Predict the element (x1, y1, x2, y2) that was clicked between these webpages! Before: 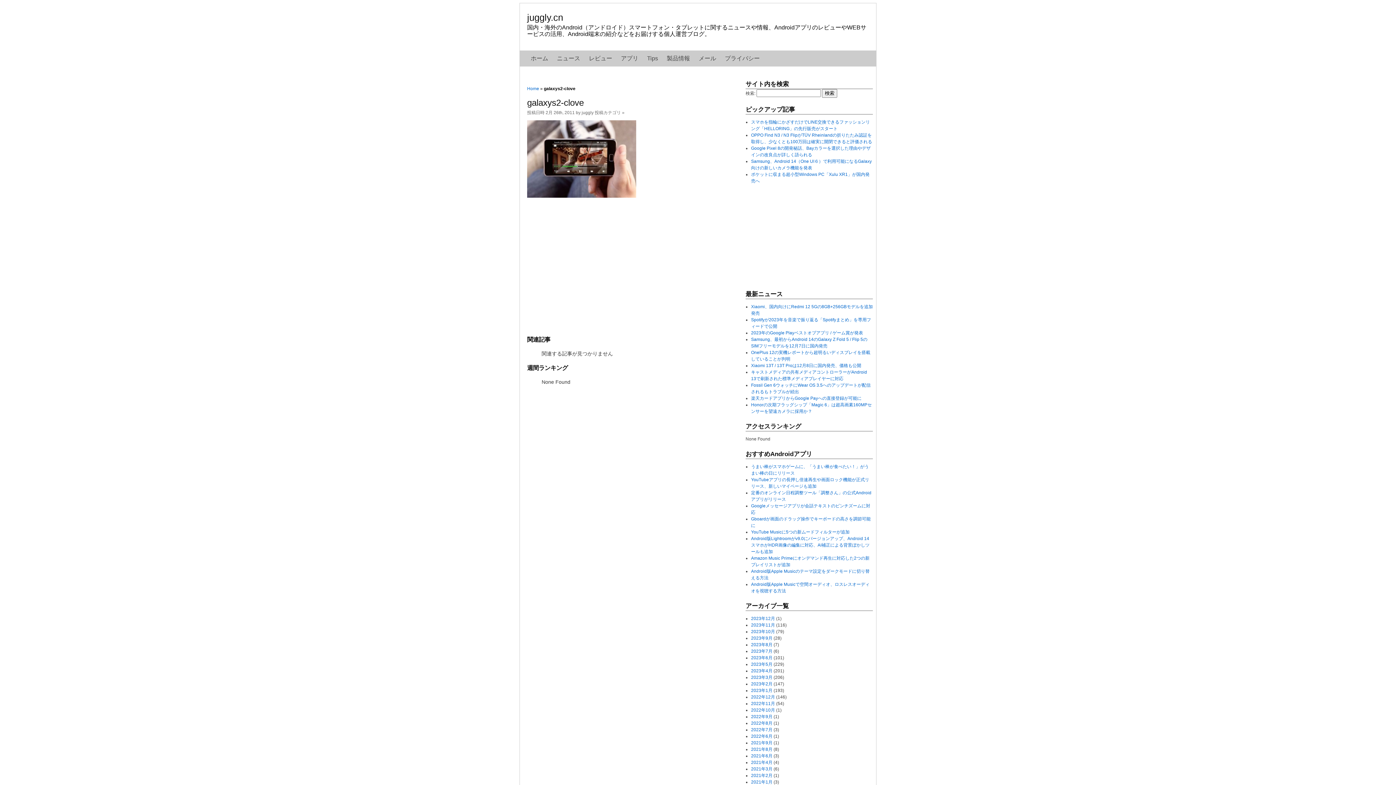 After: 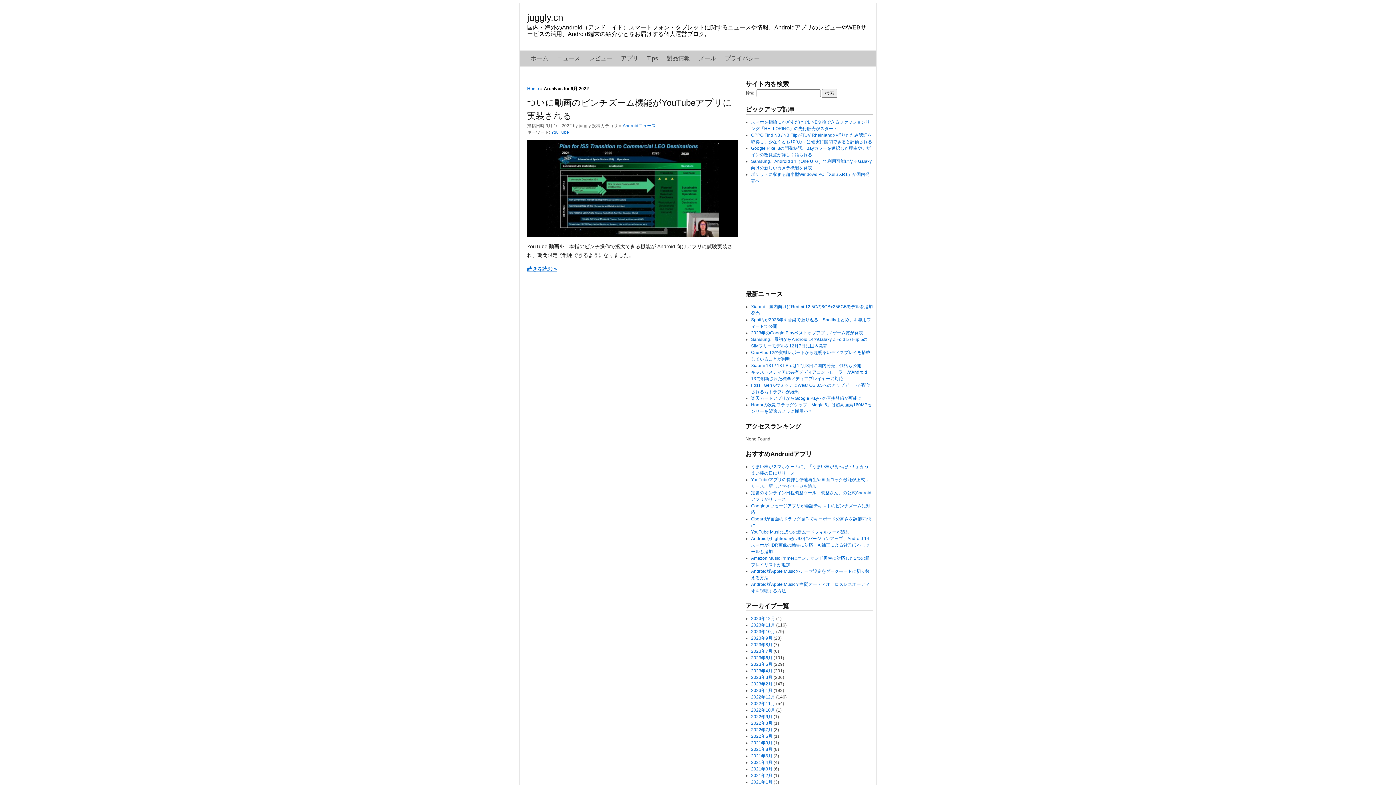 Action: bbox: (751, 714, 772, 719) label: 2022年9月